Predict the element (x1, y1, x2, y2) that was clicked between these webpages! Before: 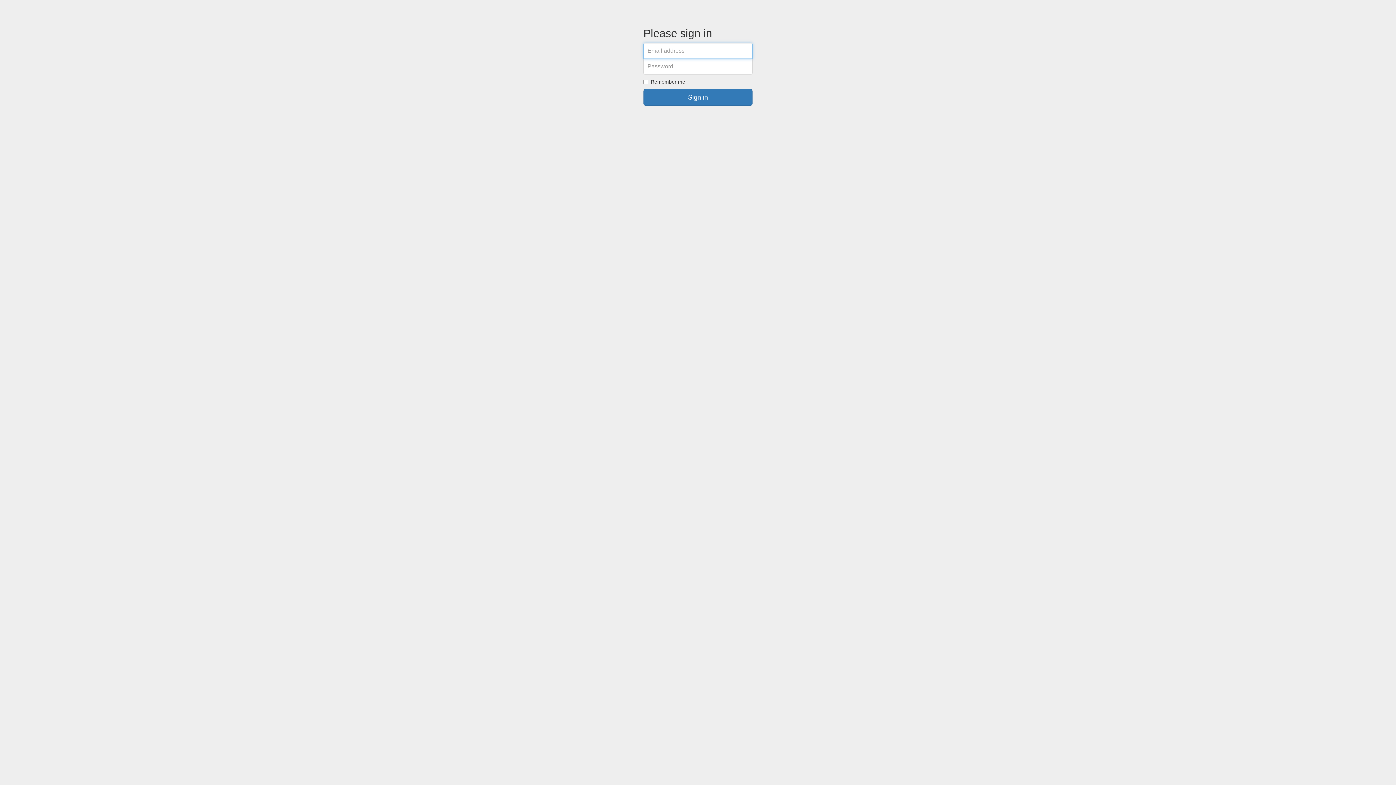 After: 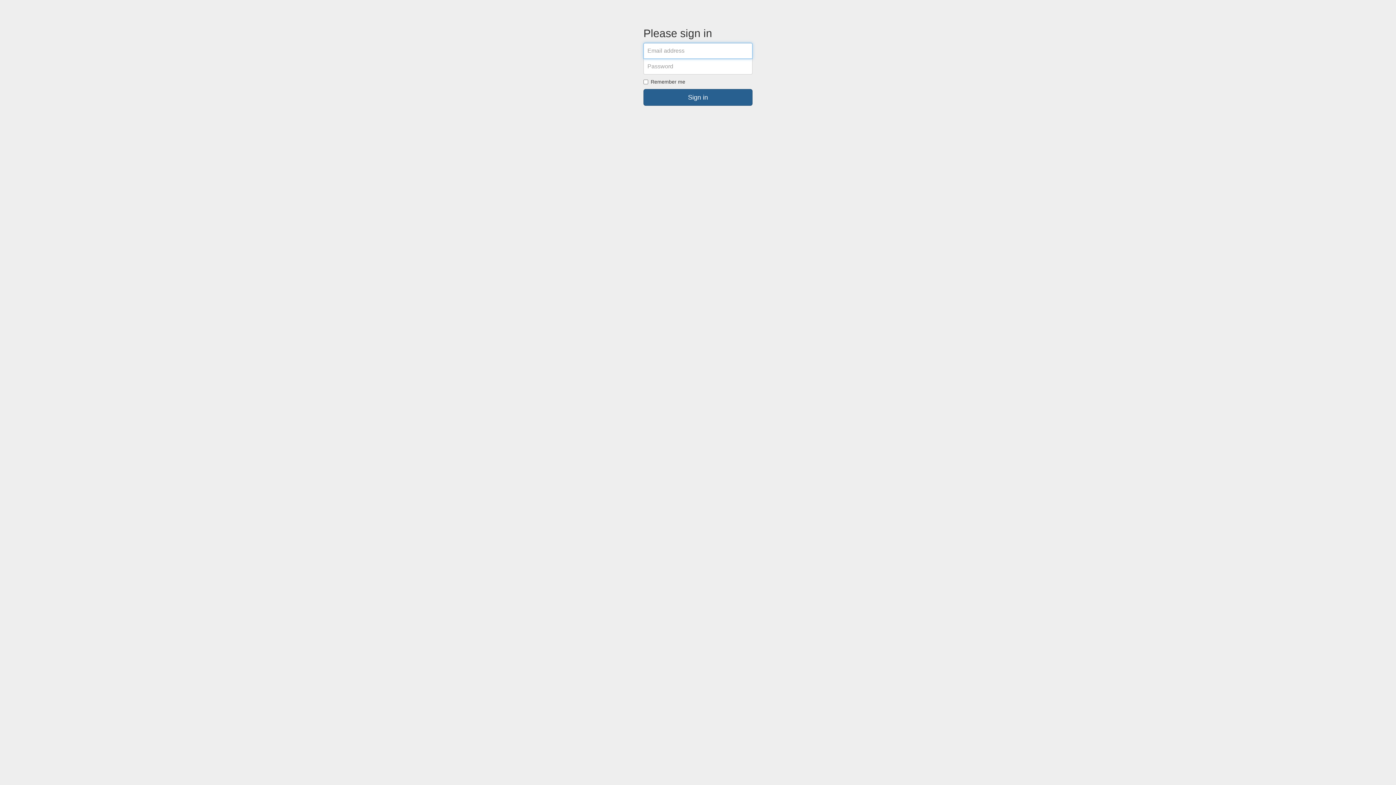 Action: label: Sign in bbox: (643, 89, 752, 105)